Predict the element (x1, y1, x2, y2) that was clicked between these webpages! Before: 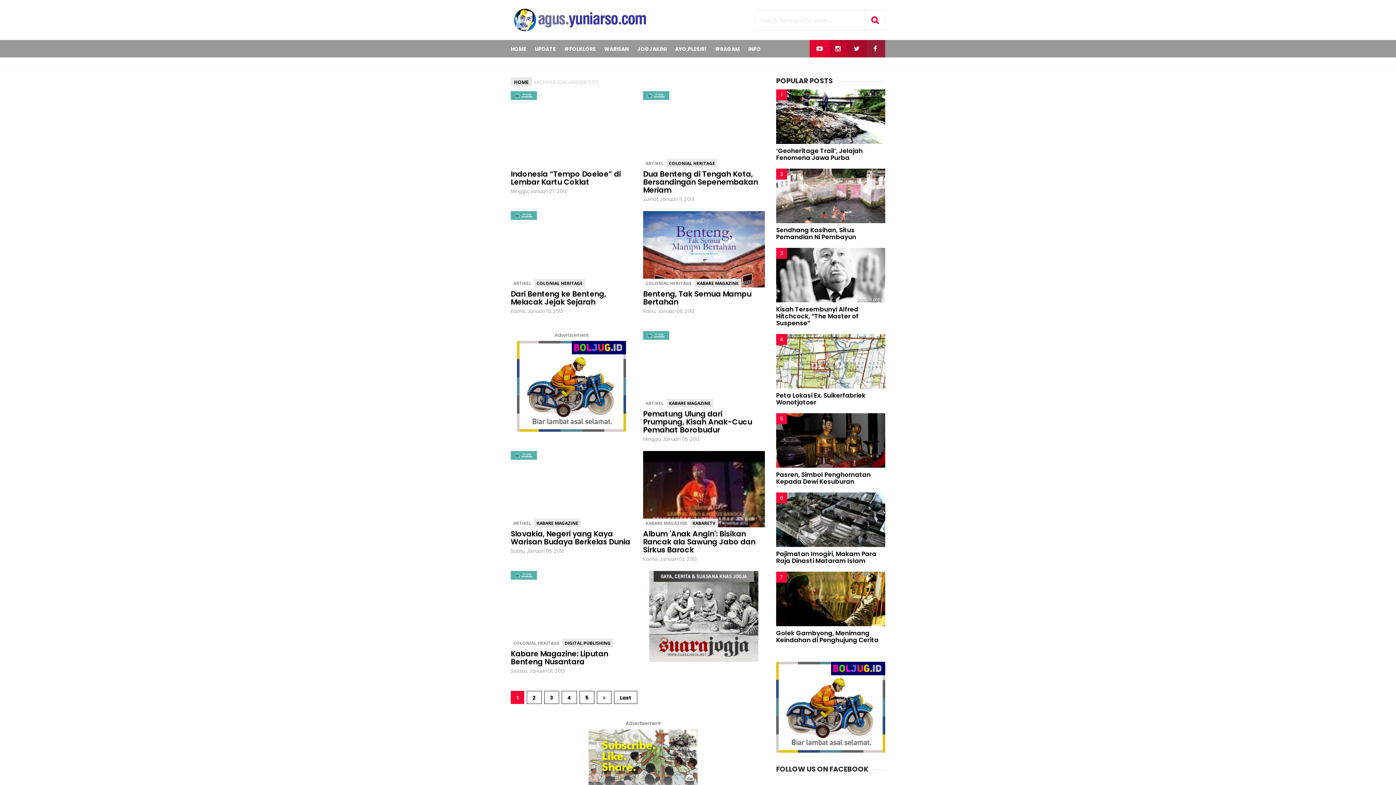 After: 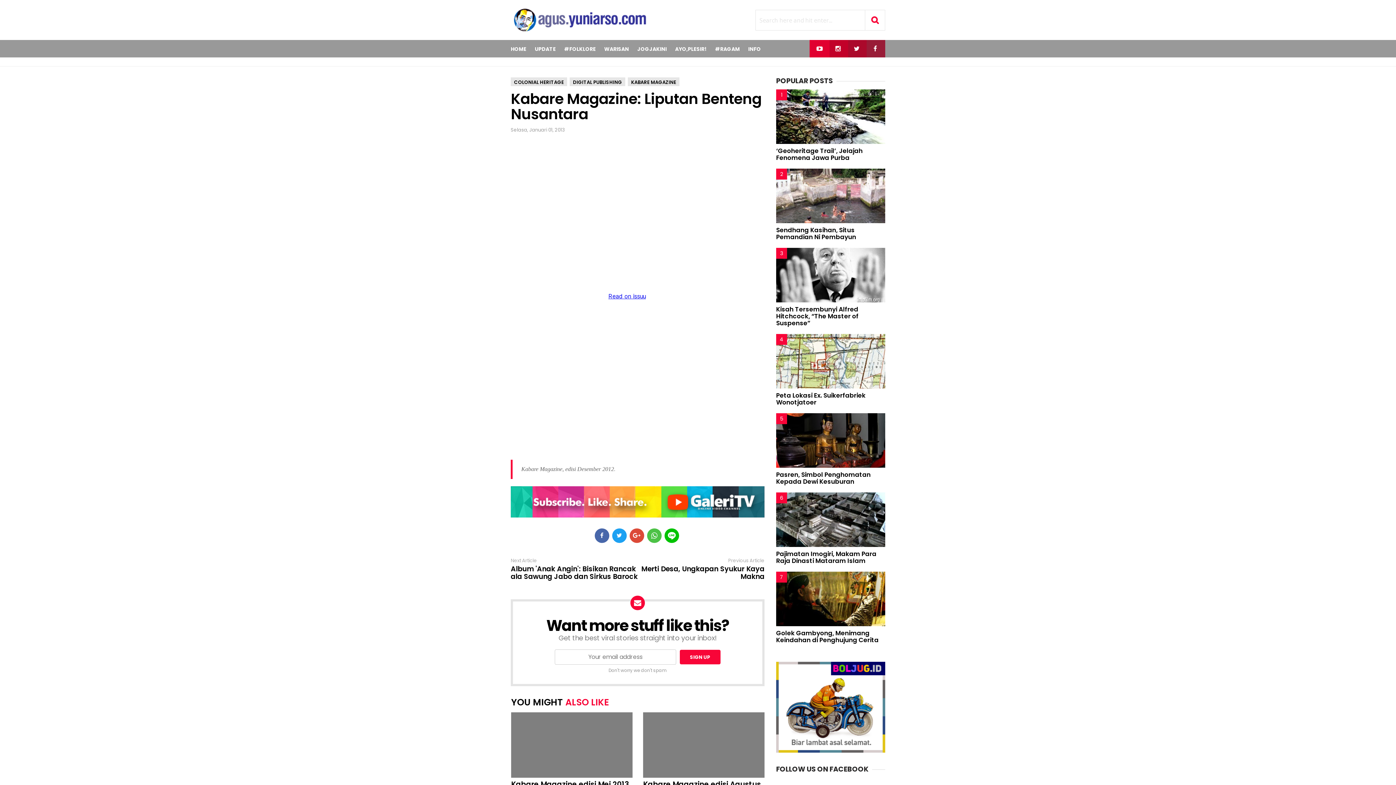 Action: bbox: (510, 668, 565, 674) label: Selasa, Januari 01, 2013